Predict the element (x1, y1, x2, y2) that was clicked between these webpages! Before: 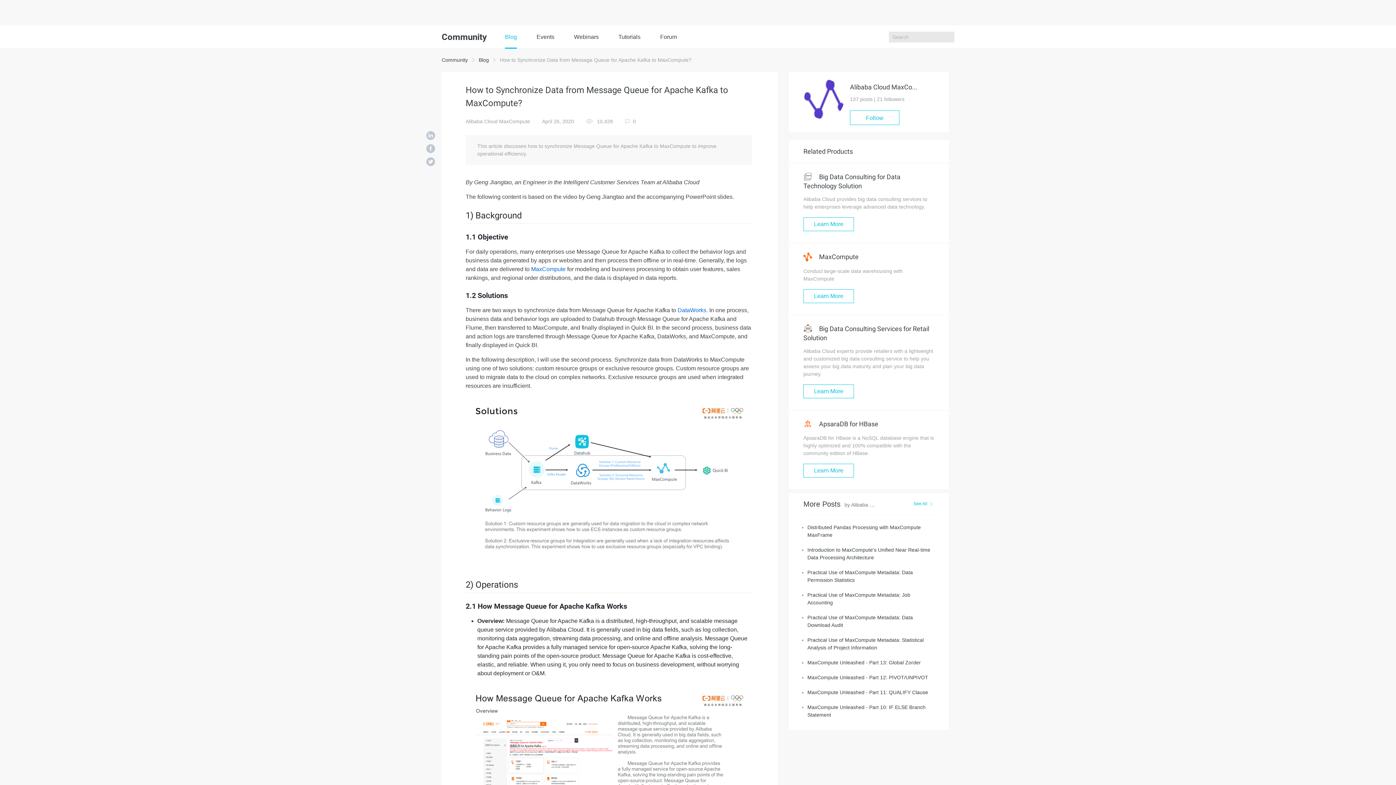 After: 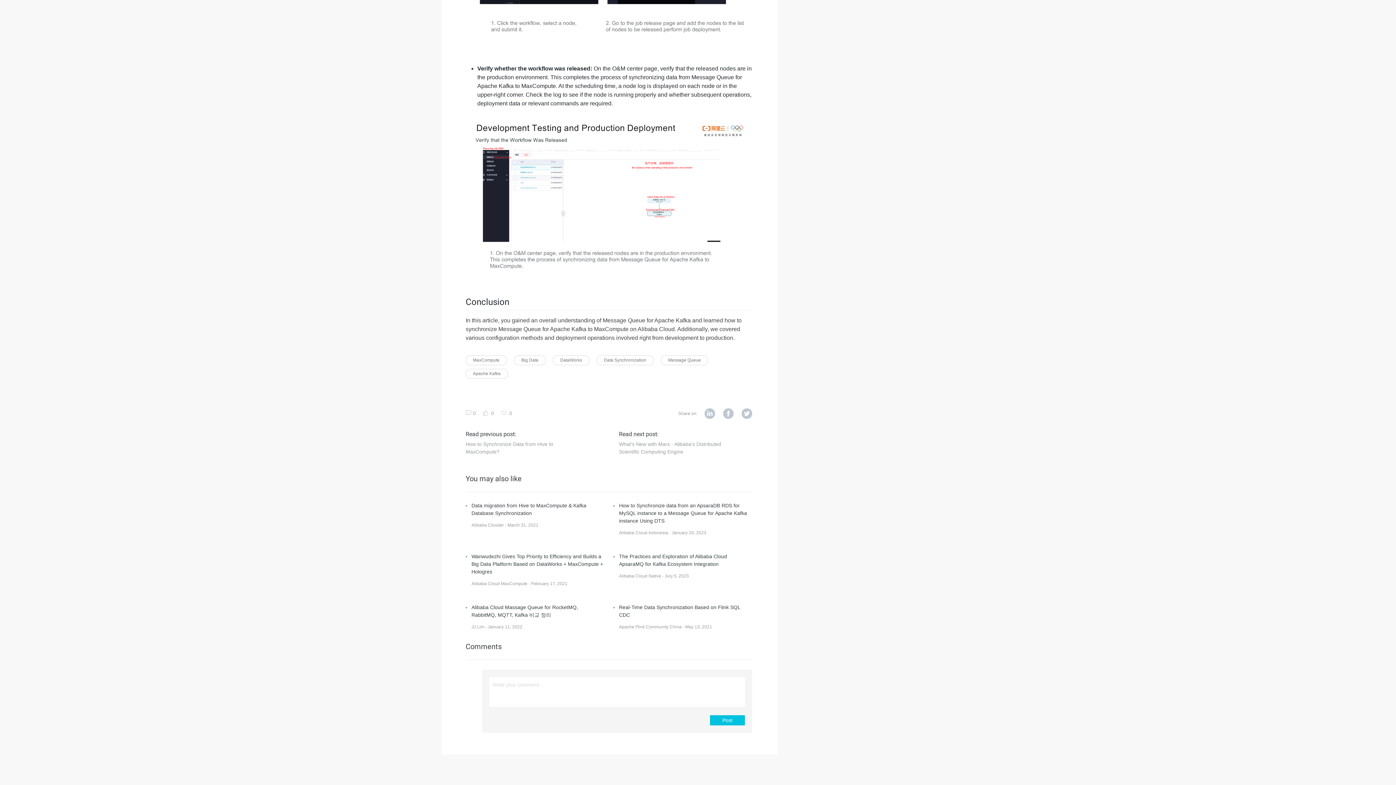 Action: label: 0 bbox: (625, 118, 636, 124)